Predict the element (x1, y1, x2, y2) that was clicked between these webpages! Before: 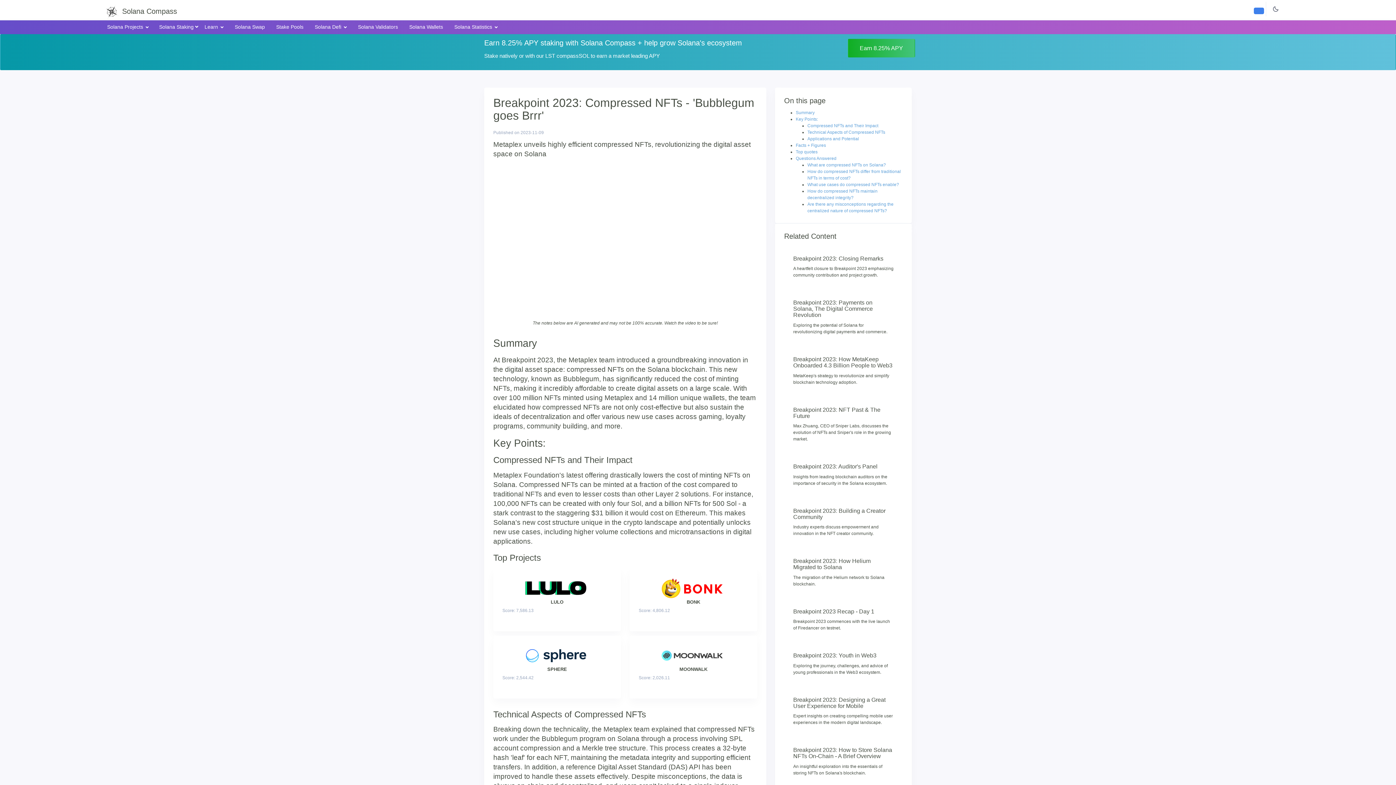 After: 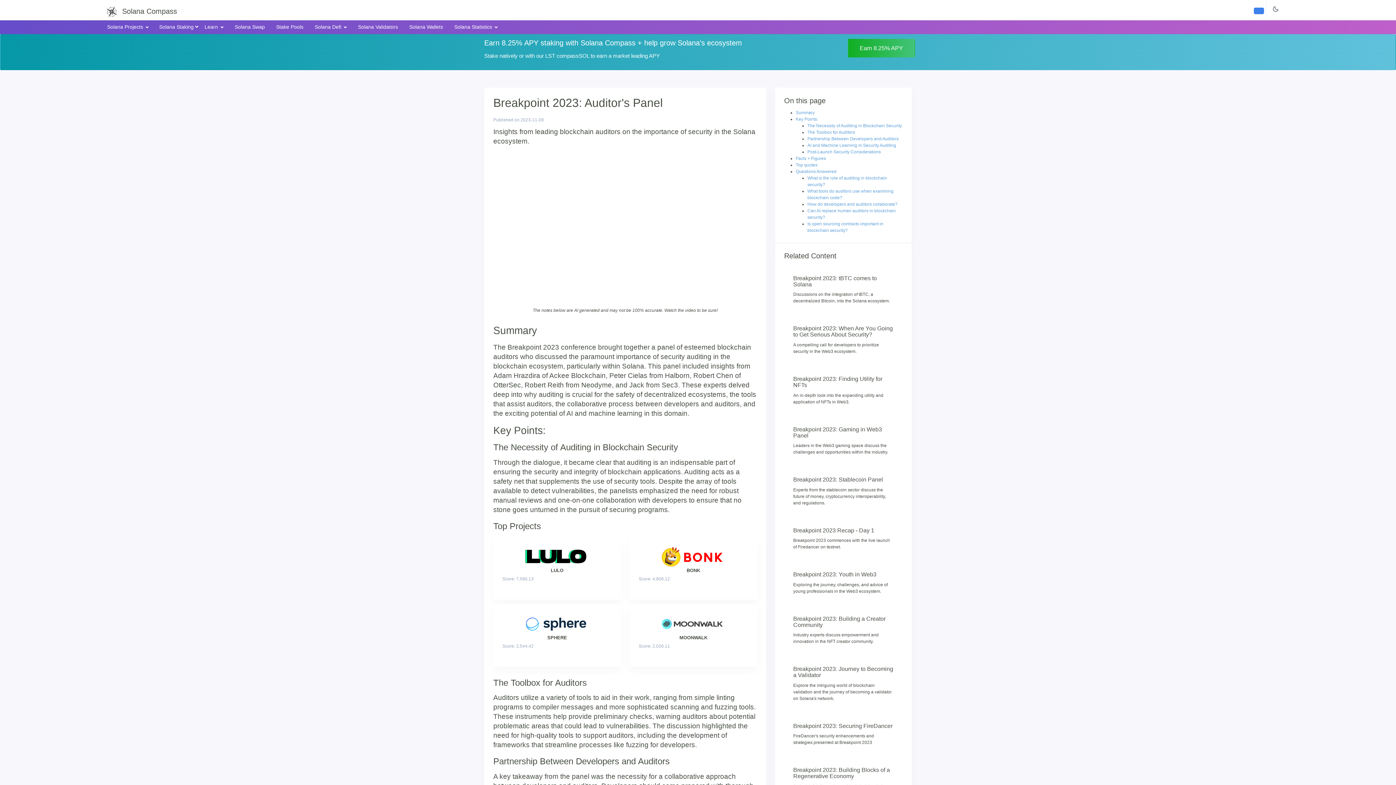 Action: bbox: (793, 463, 877, 469) label: Breakpoint 2023: Auditor's Panel